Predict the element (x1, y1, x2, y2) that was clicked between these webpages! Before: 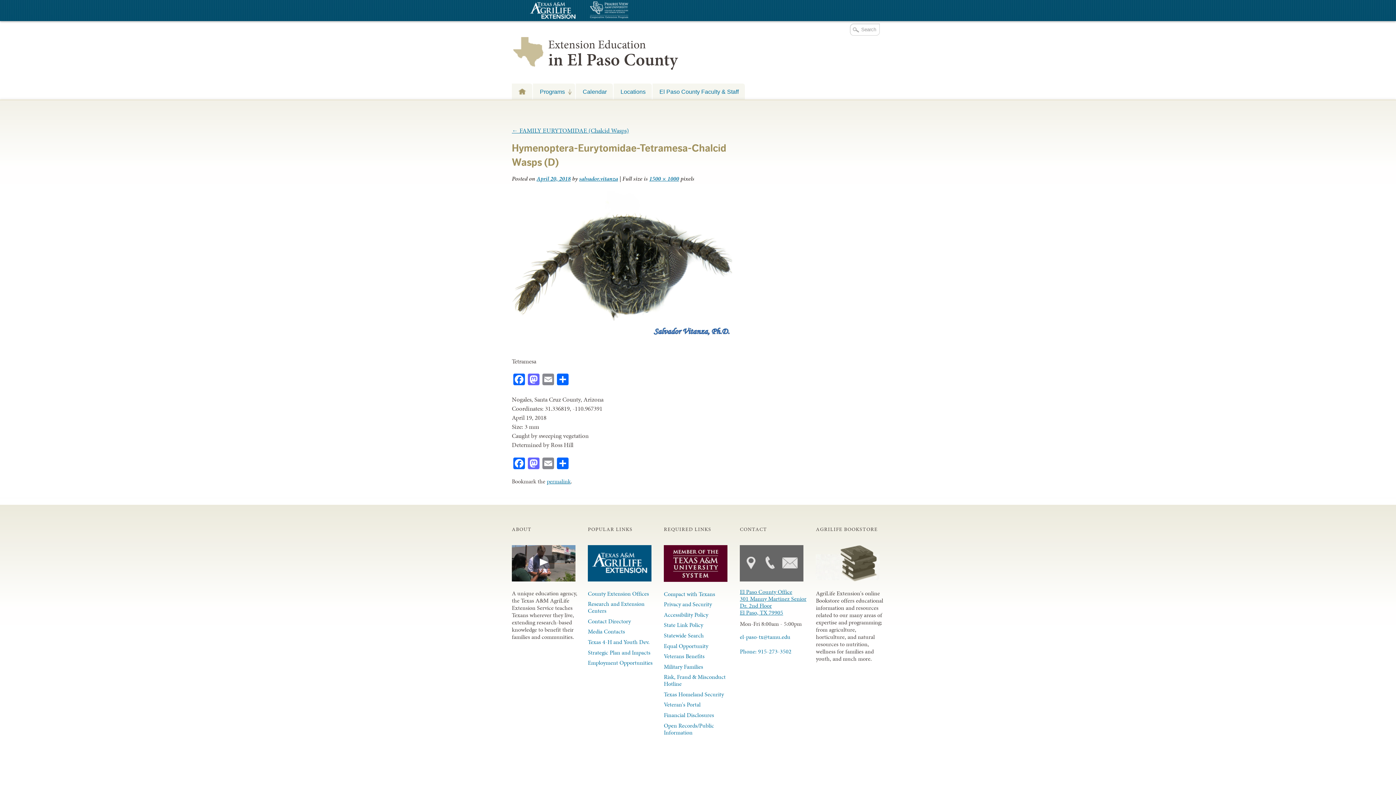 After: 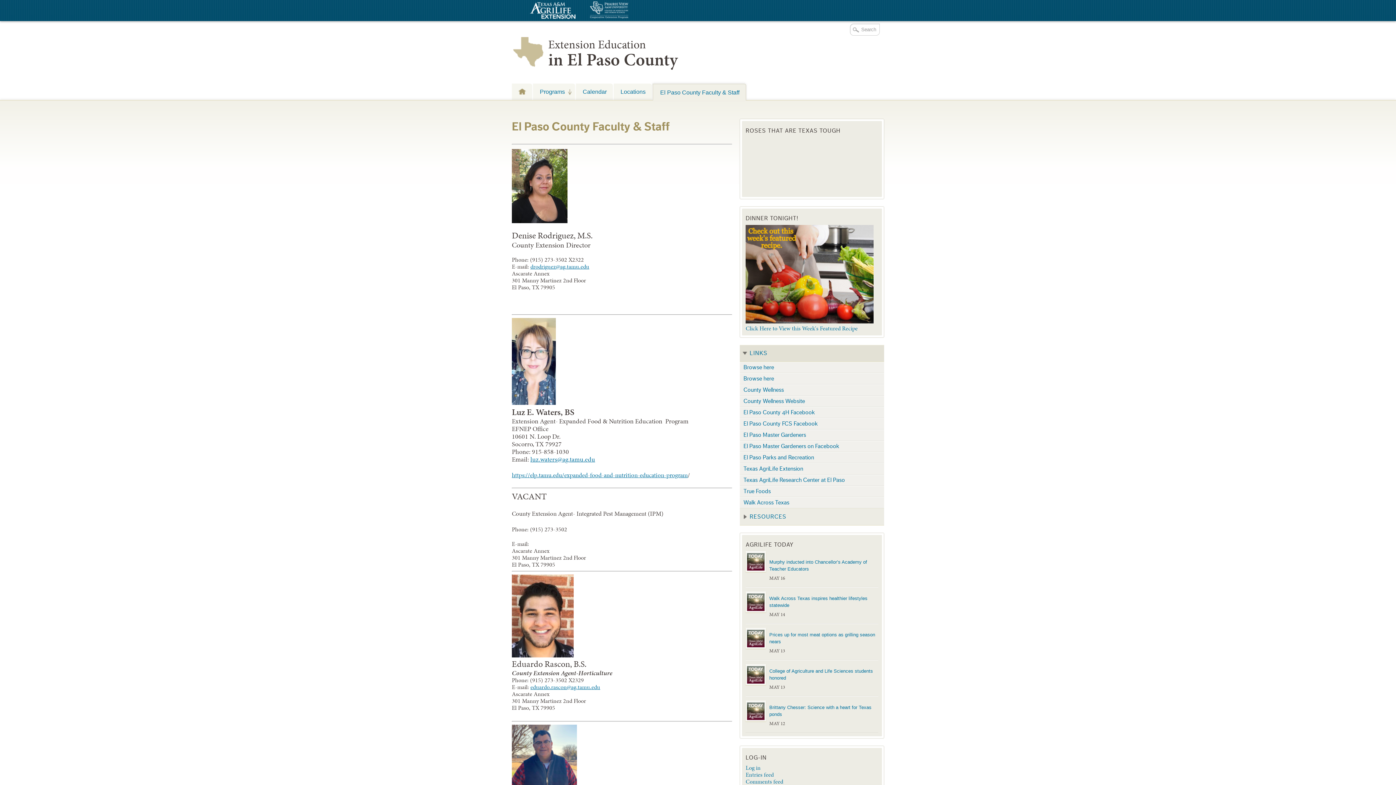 Action: label: El Paso County Faculty & Staff bbox: (652, 83, 745, 99)